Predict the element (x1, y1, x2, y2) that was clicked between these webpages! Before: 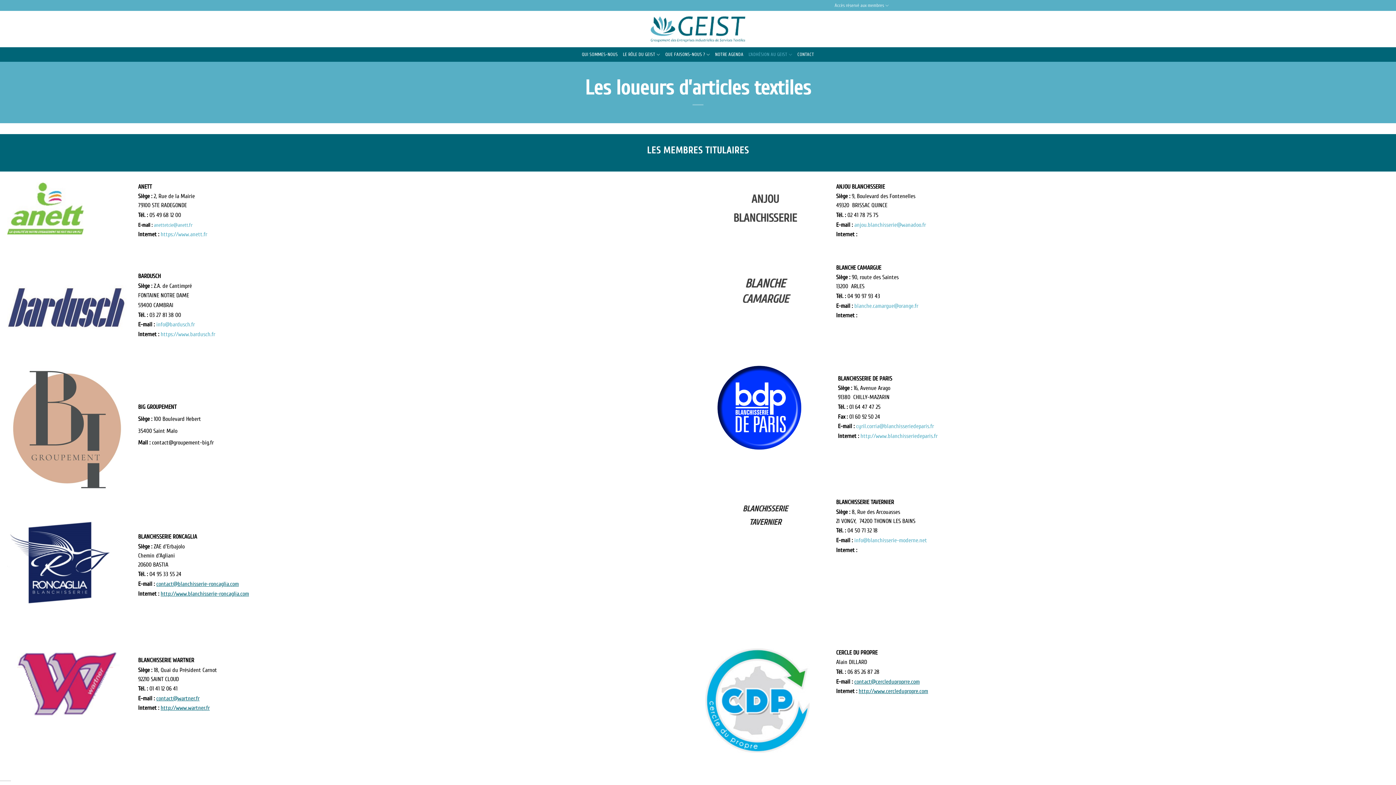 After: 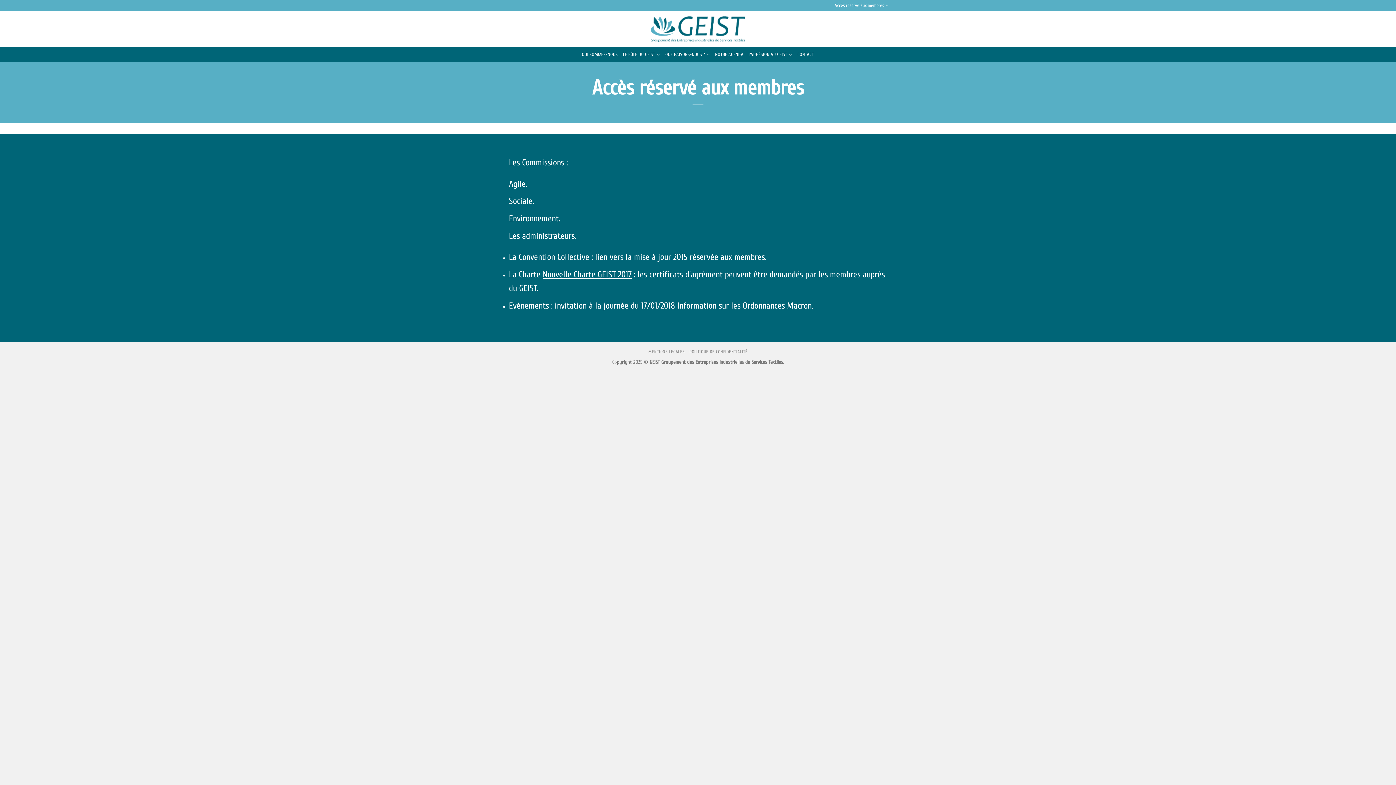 Action: bbox: (834, 0, 889, 10) label: Accès réservé aux membres